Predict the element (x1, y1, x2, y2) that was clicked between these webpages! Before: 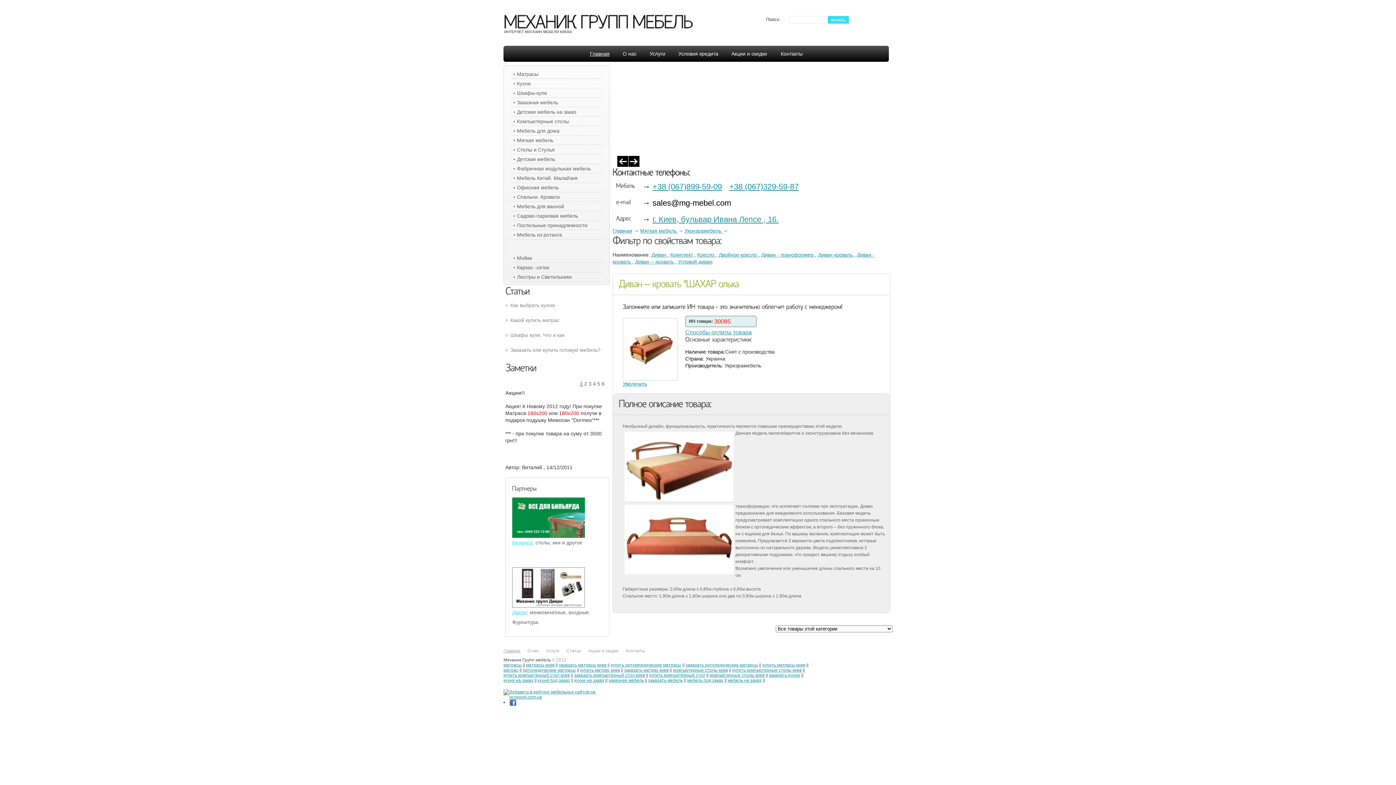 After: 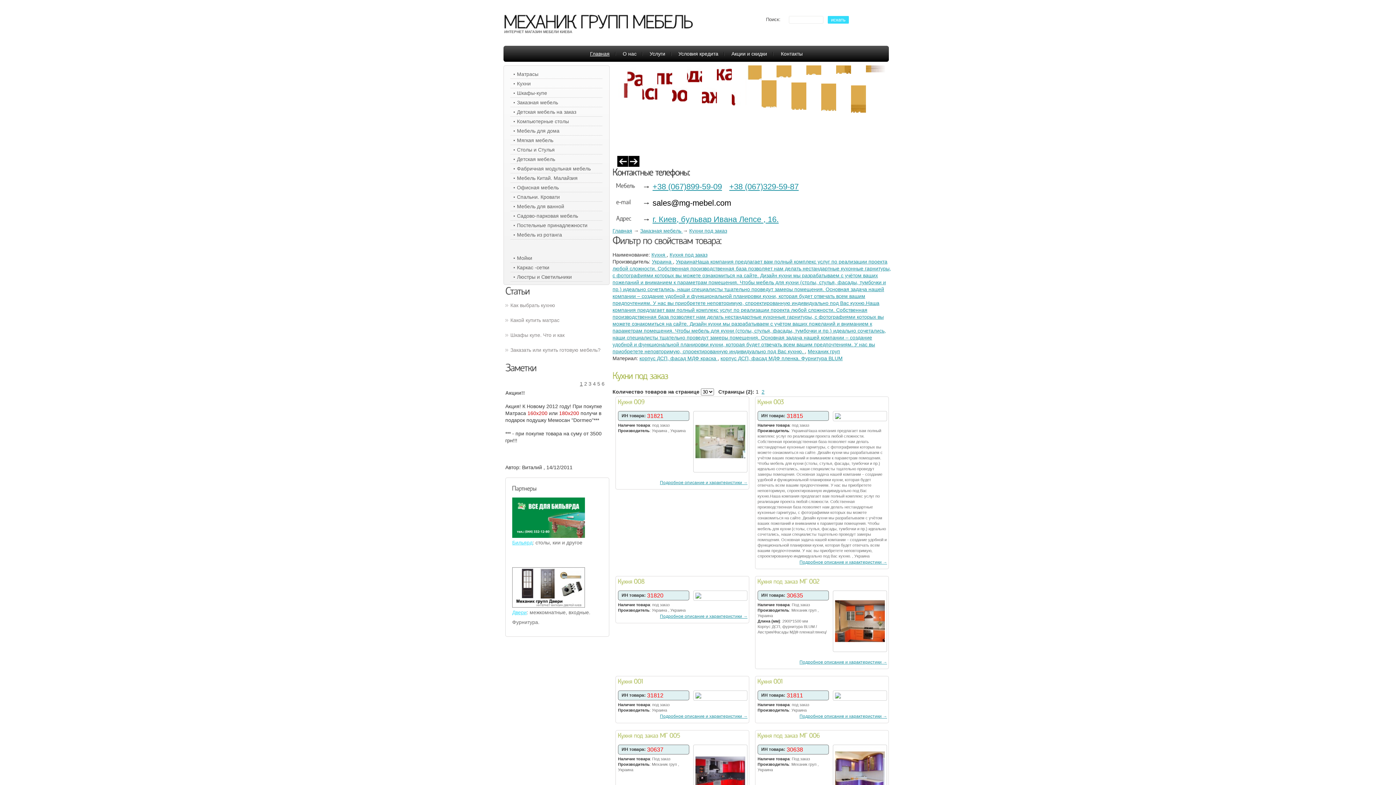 Action: bbox: (537, 678, 570, 683) label: кухня под заказ